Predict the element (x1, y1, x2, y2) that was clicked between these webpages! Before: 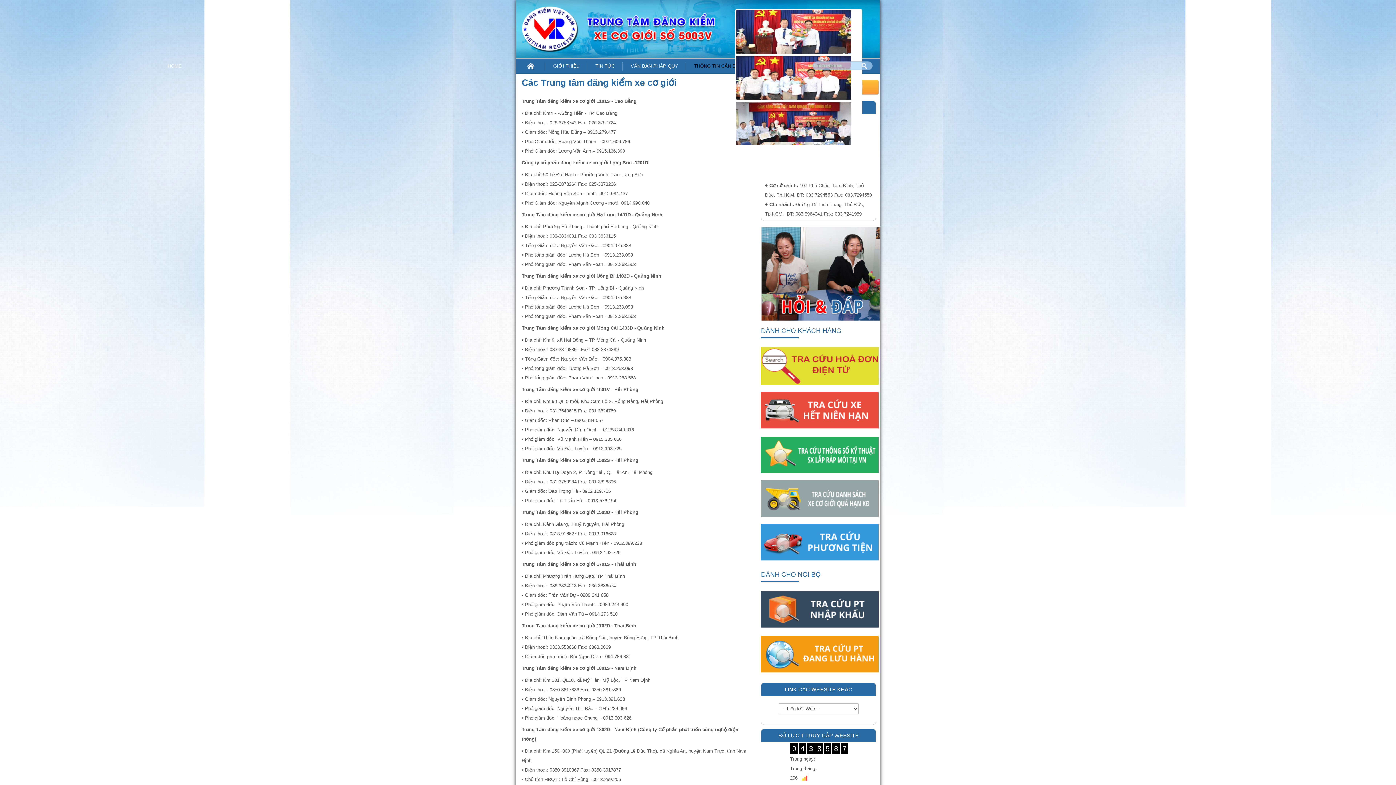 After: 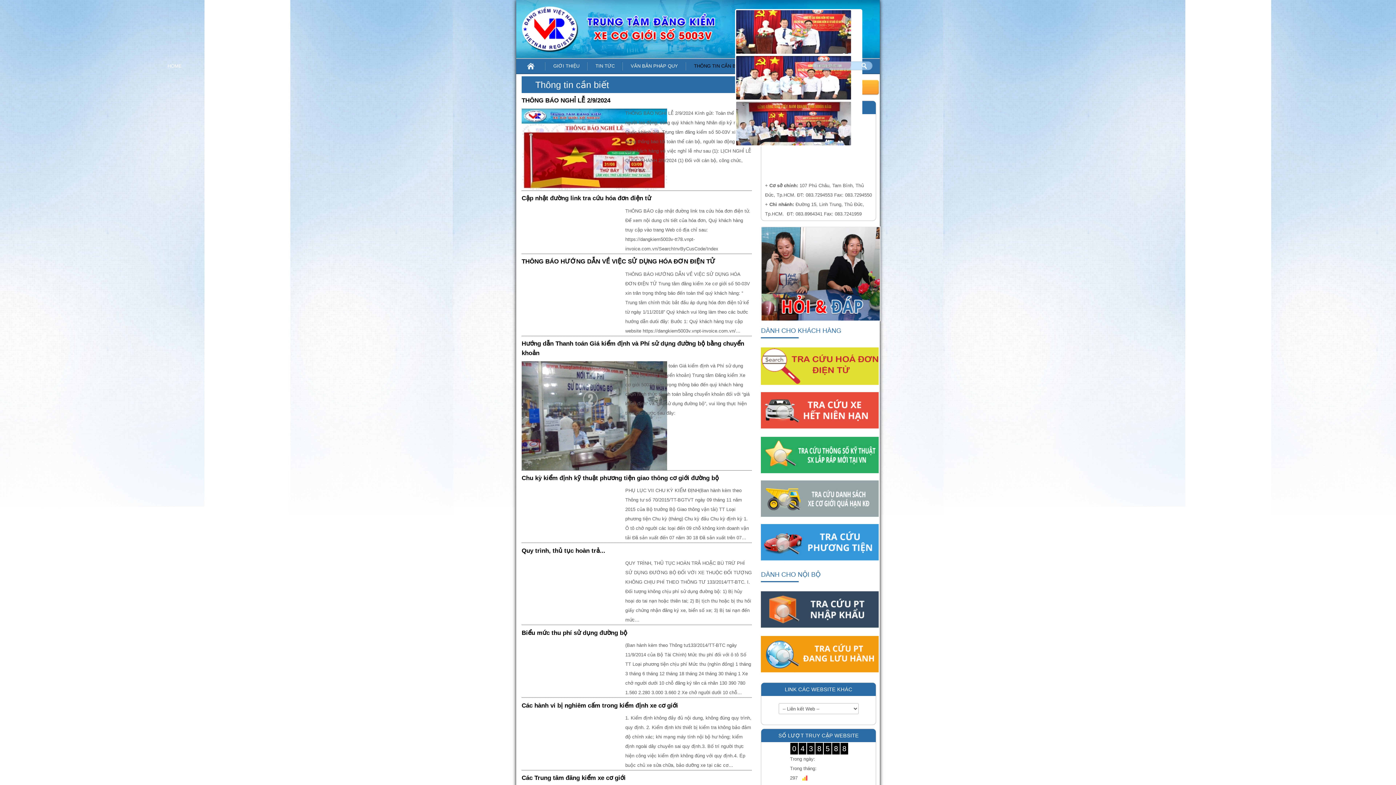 Action: bbox: (686, 58, 751, 73) label: THÔNG TIN CẦN BIẾT